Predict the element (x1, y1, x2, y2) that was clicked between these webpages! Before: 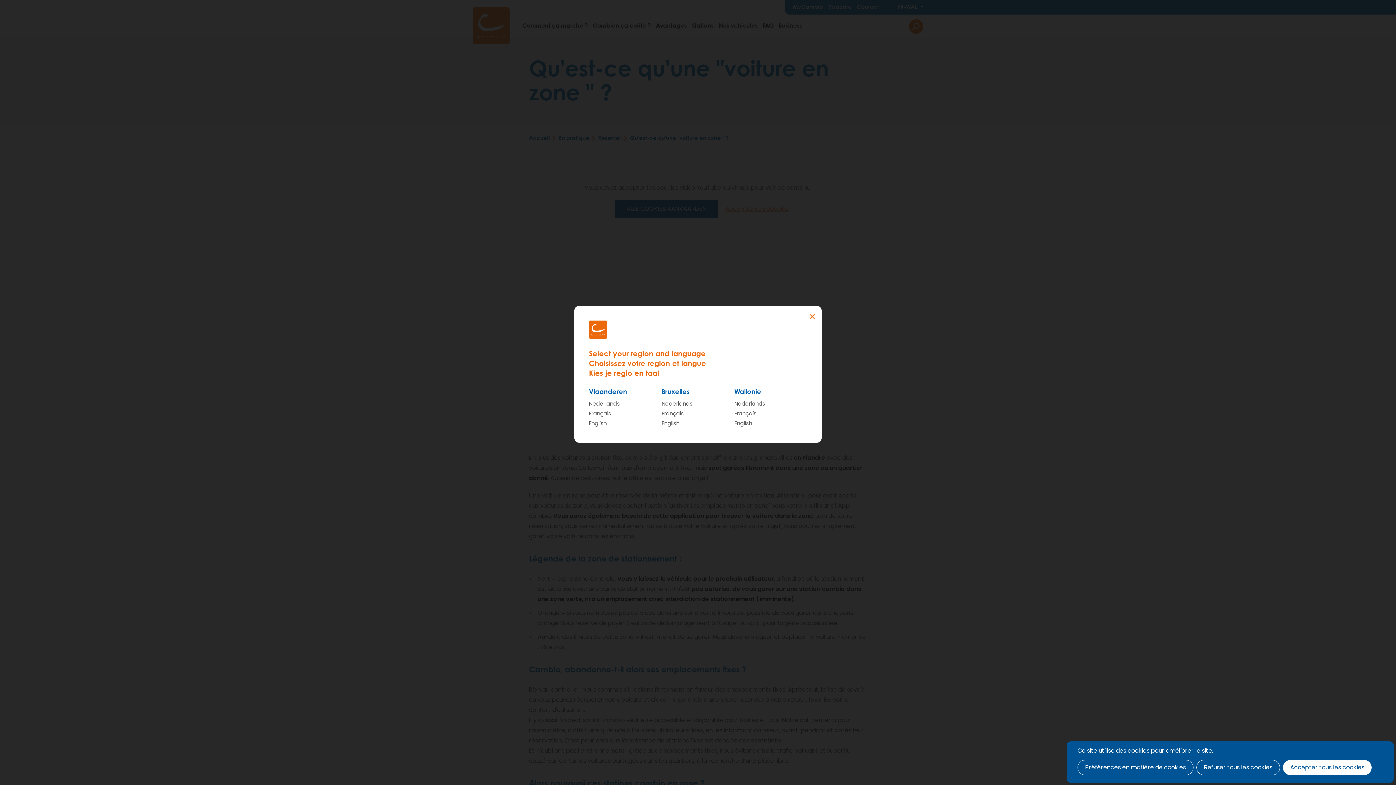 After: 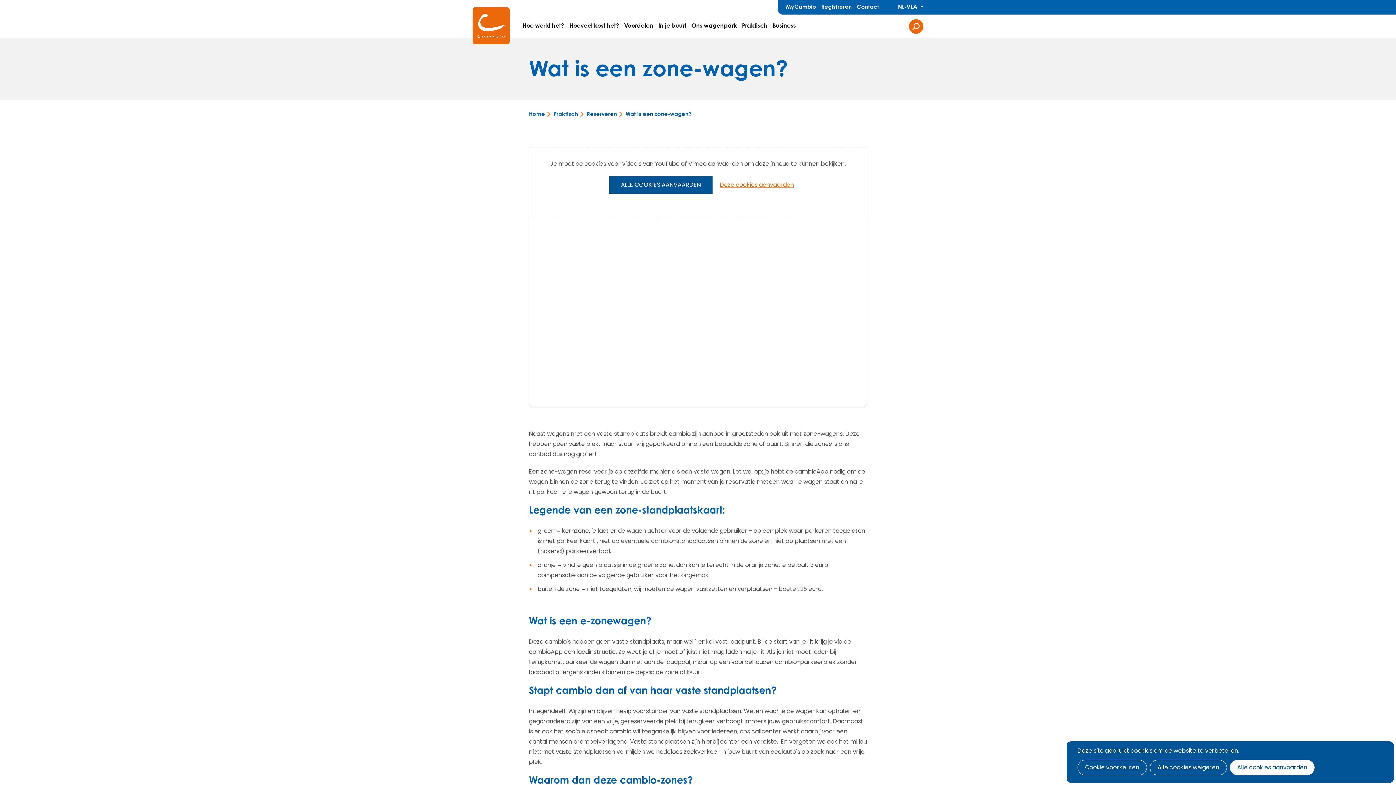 Action: bbox: (589, 400, 620, 407) label: Nederlands